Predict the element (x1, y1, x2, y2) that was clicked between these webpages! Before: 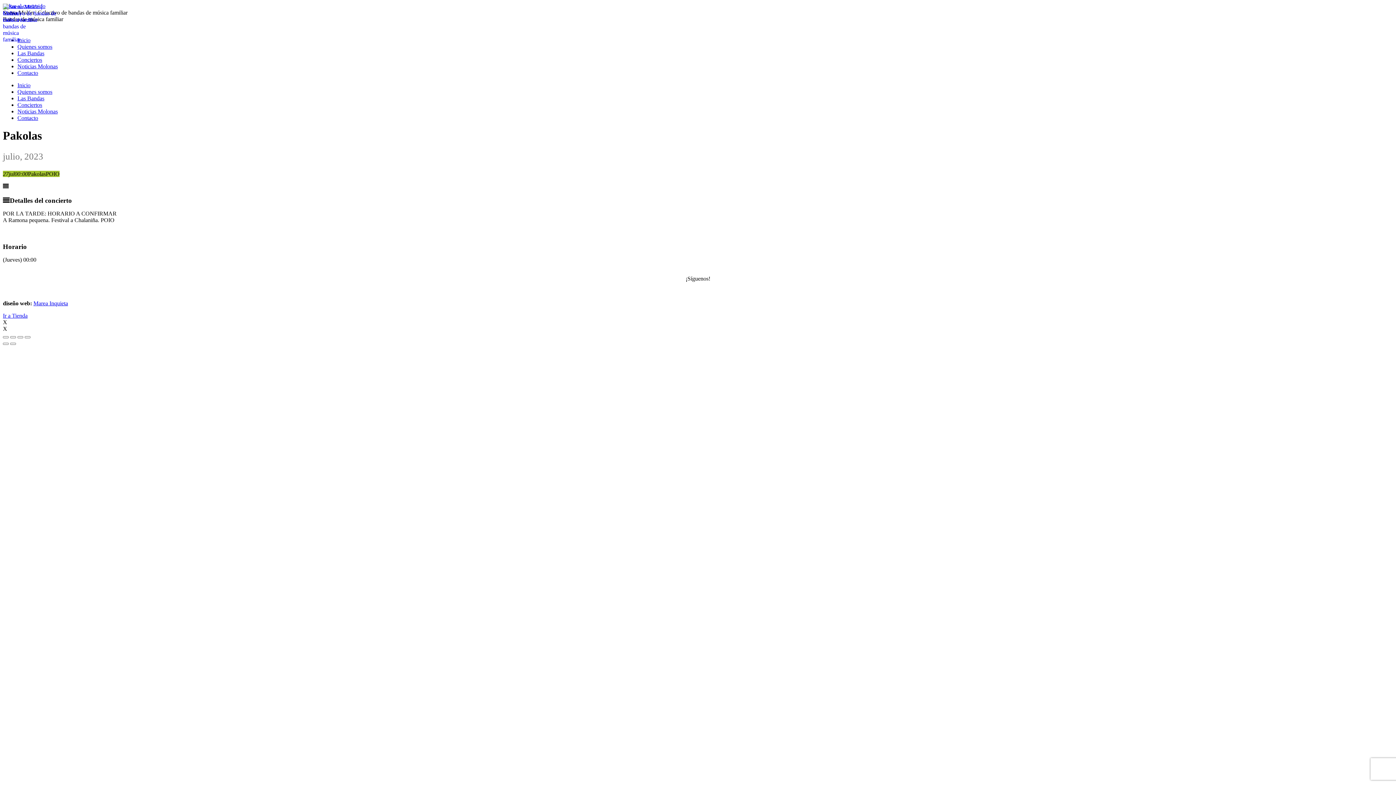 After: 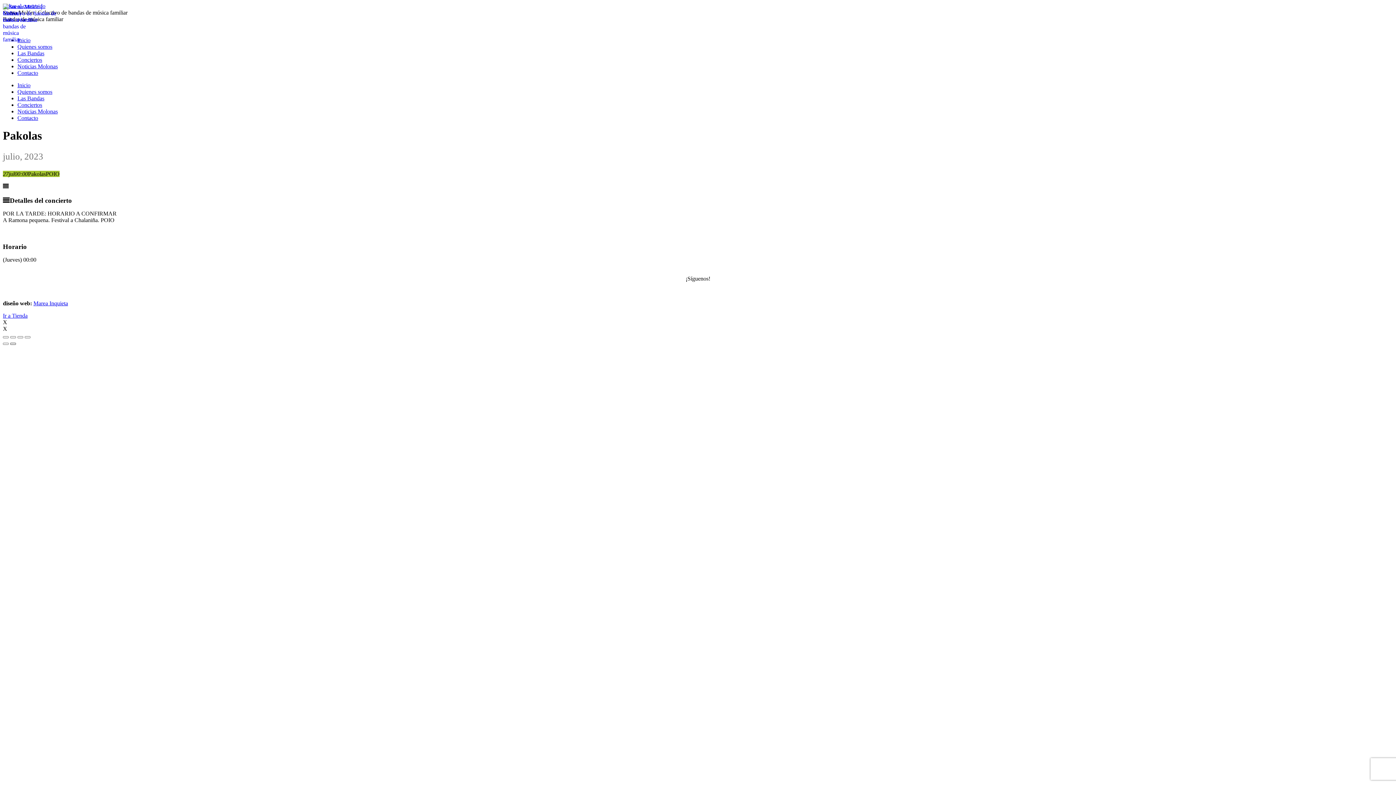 Action: bbox: (10, 342, 16, 345) label: Next (arrow right)